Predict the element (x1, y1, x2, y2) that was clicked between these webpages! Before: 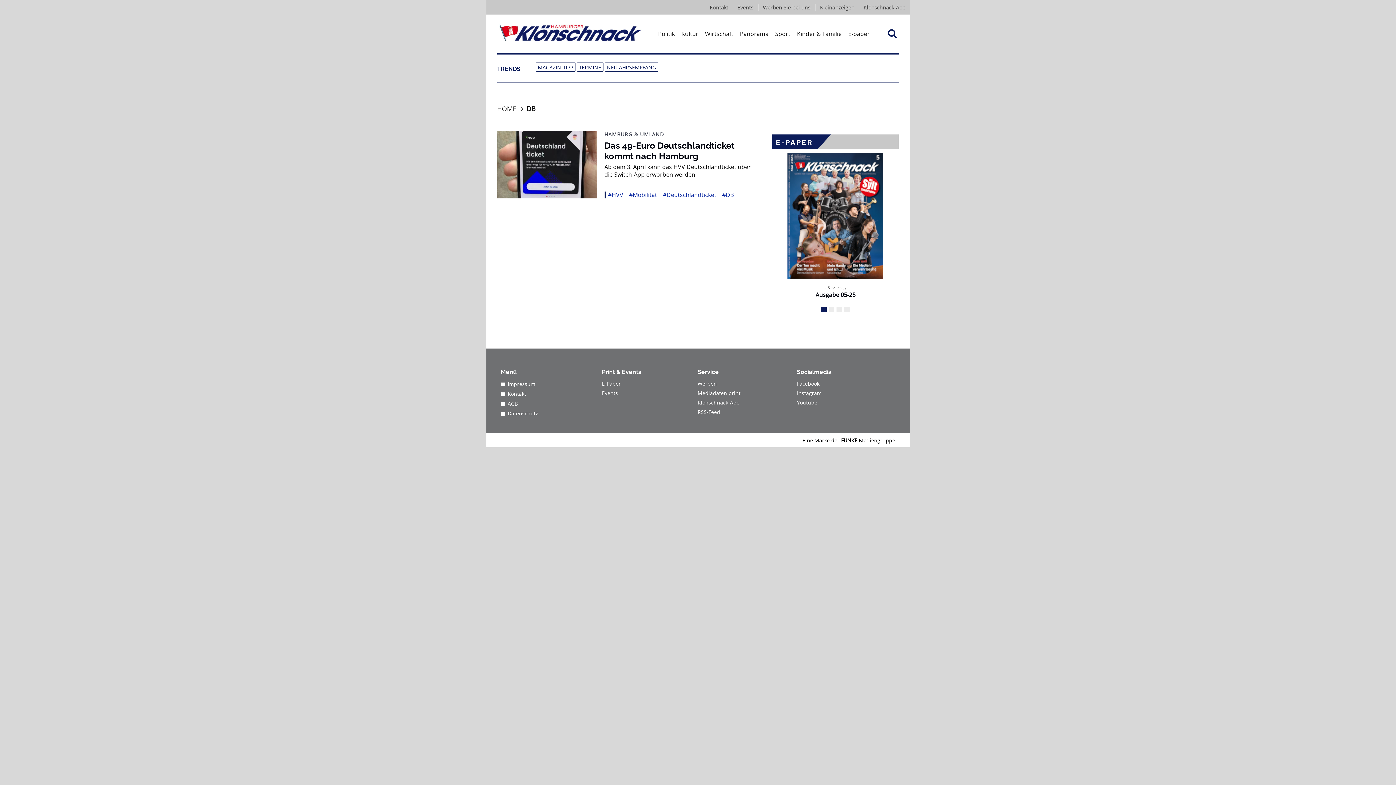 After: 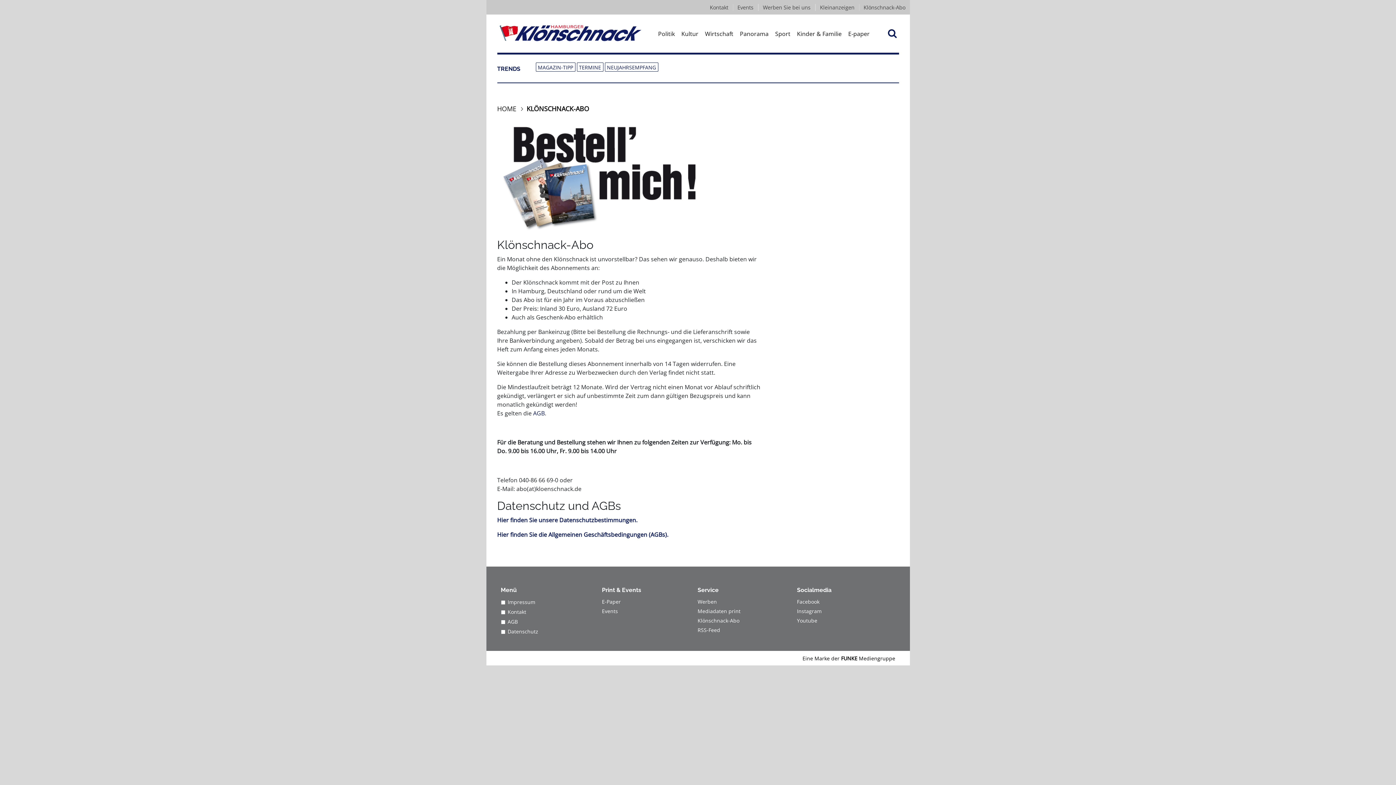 Action: label: Klönschnack-Abo bbox: (859, 3, 910, 10)